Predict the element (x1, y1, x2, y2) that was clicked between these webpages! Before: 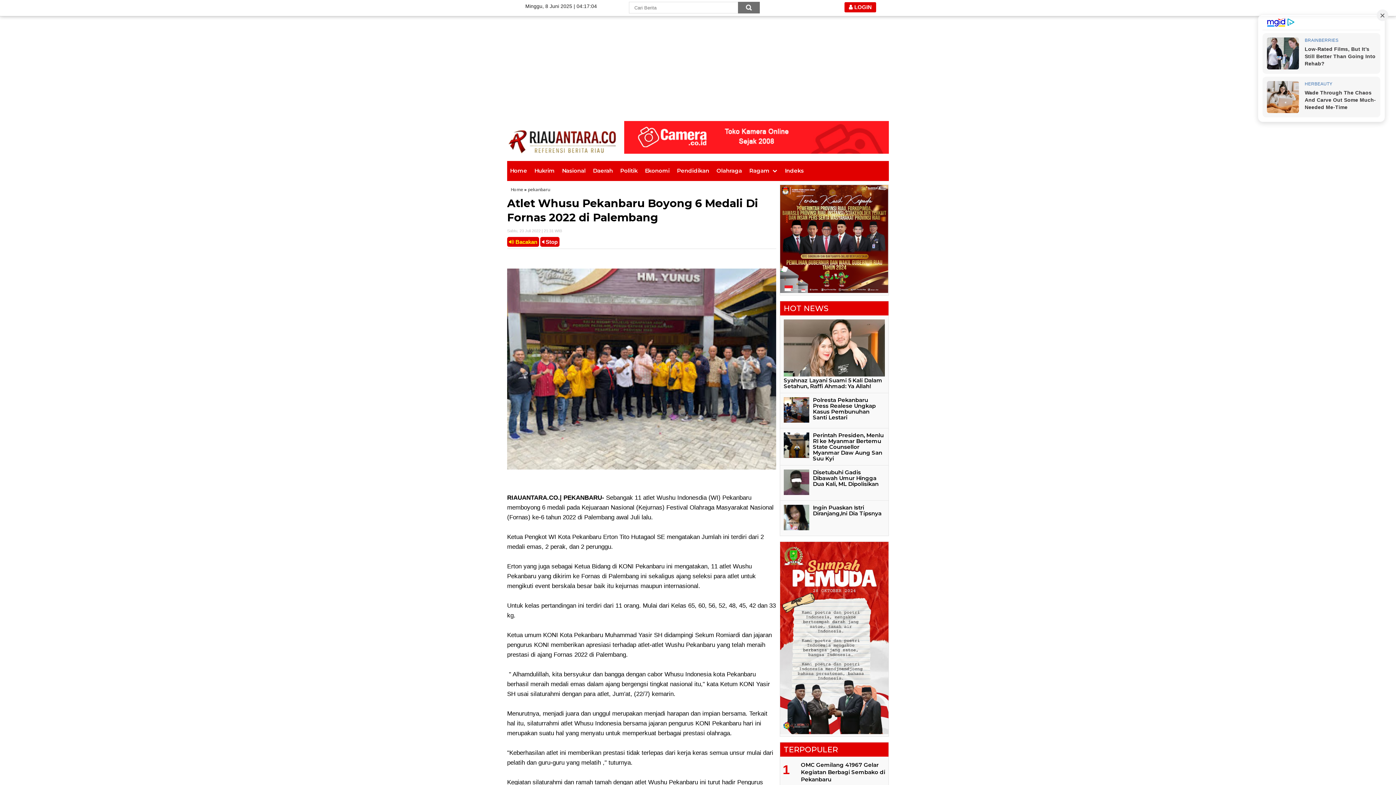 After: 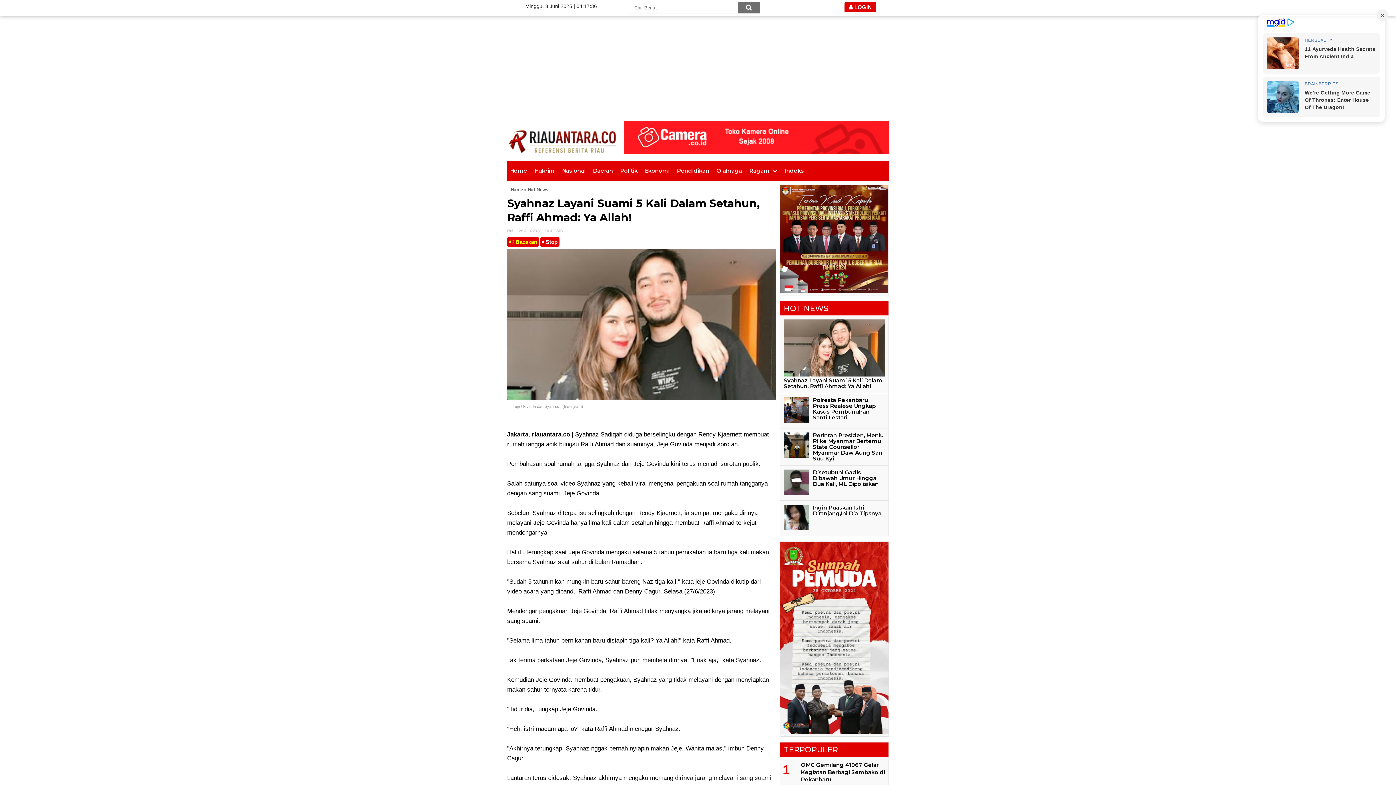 Action: bbox: (784, 371, 885, 378)